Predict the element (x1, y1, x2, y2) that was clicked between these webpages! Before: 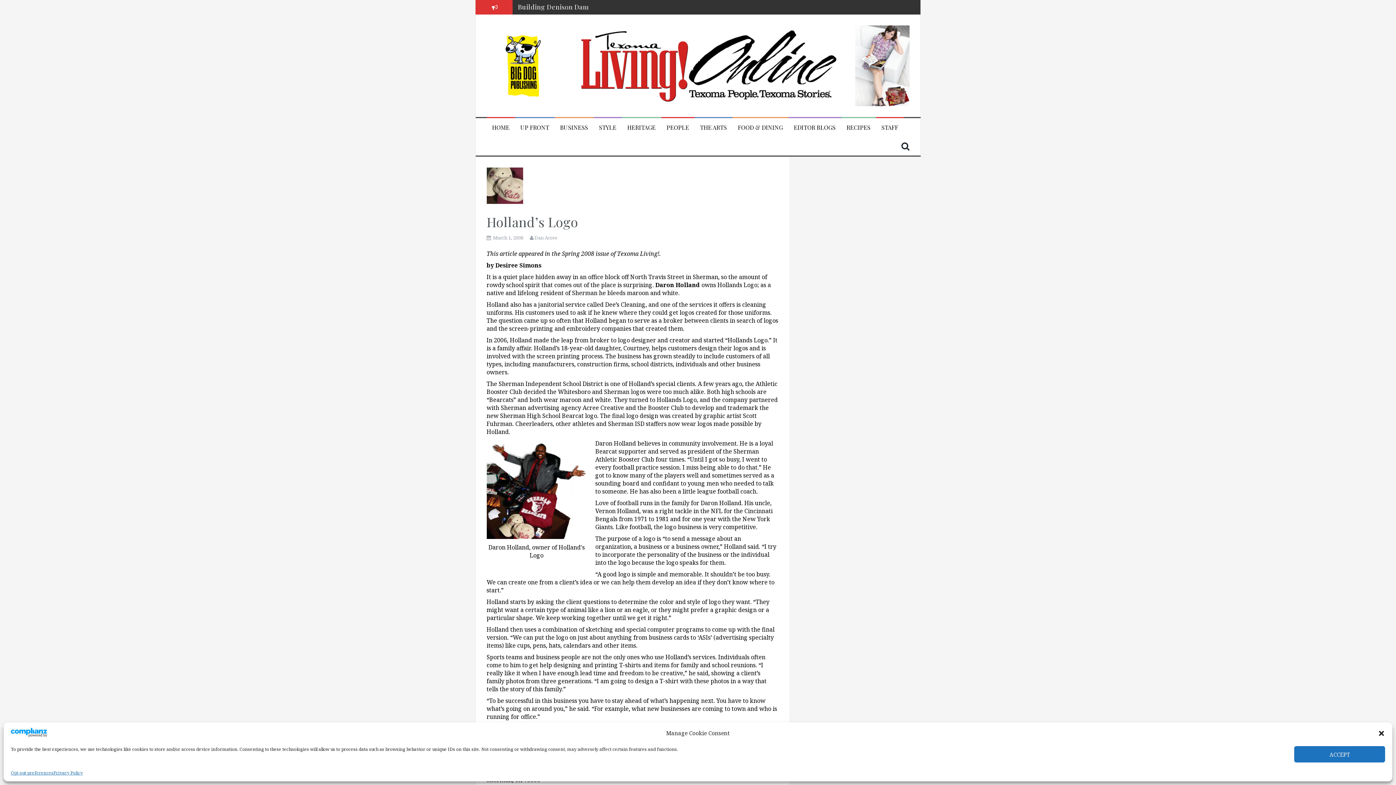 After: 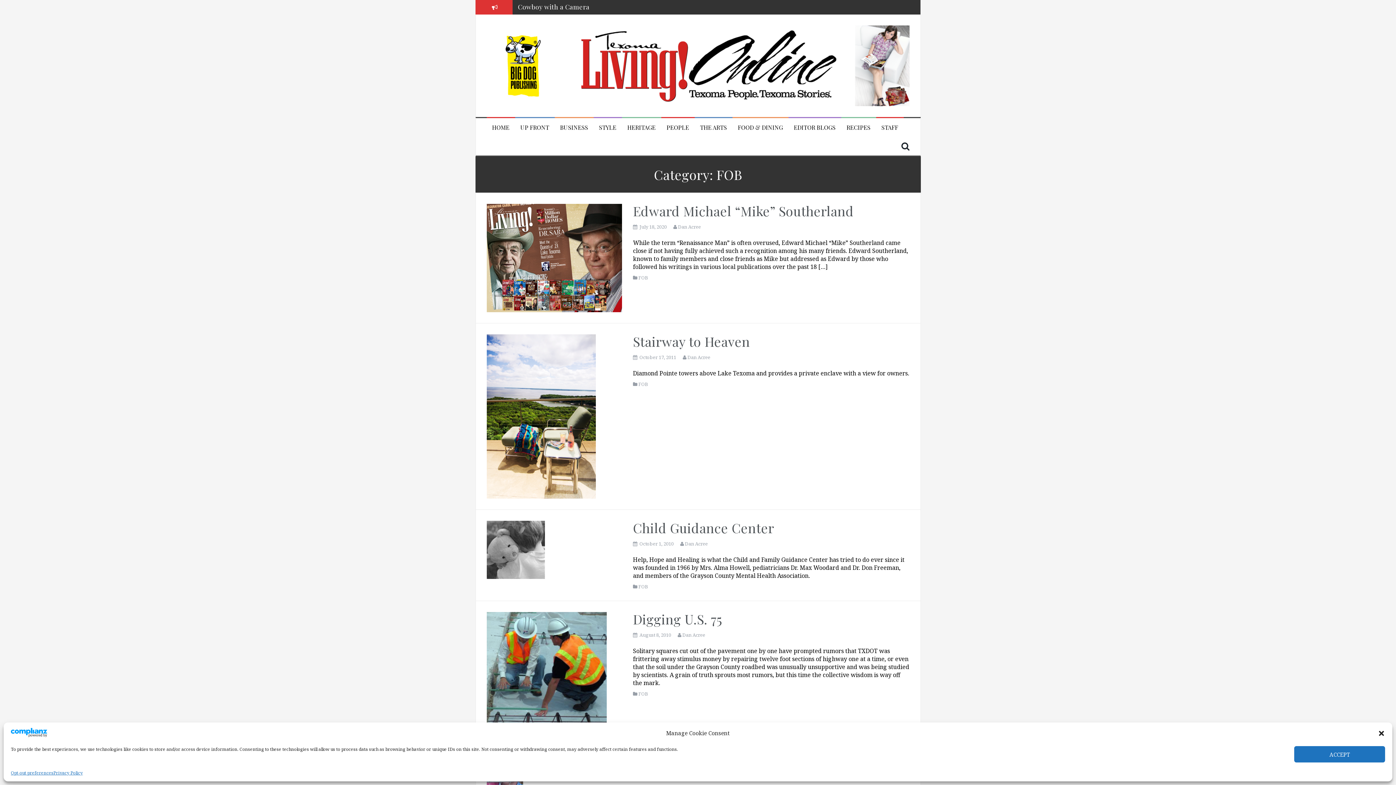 Action: label: UP FRONT bbox: (520, 123, 549, 131)